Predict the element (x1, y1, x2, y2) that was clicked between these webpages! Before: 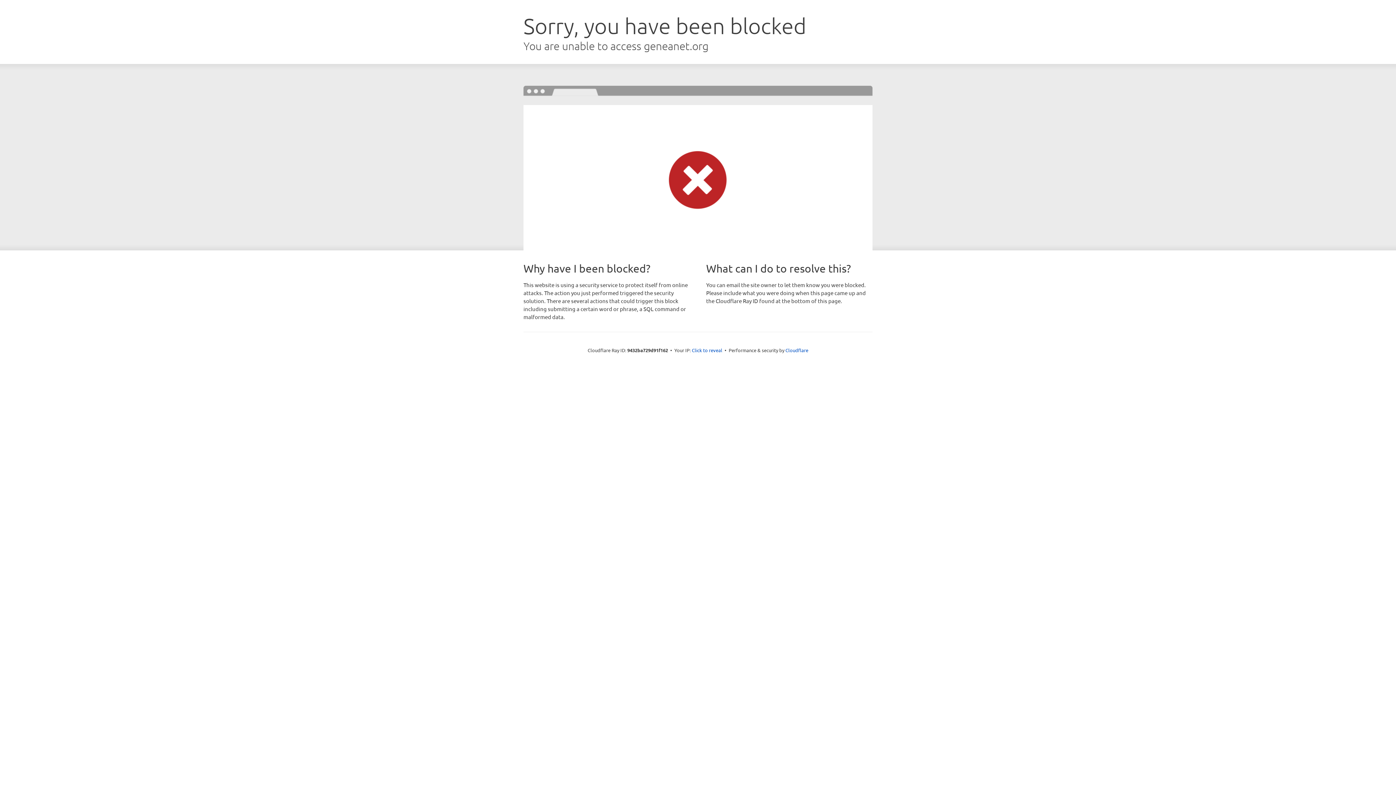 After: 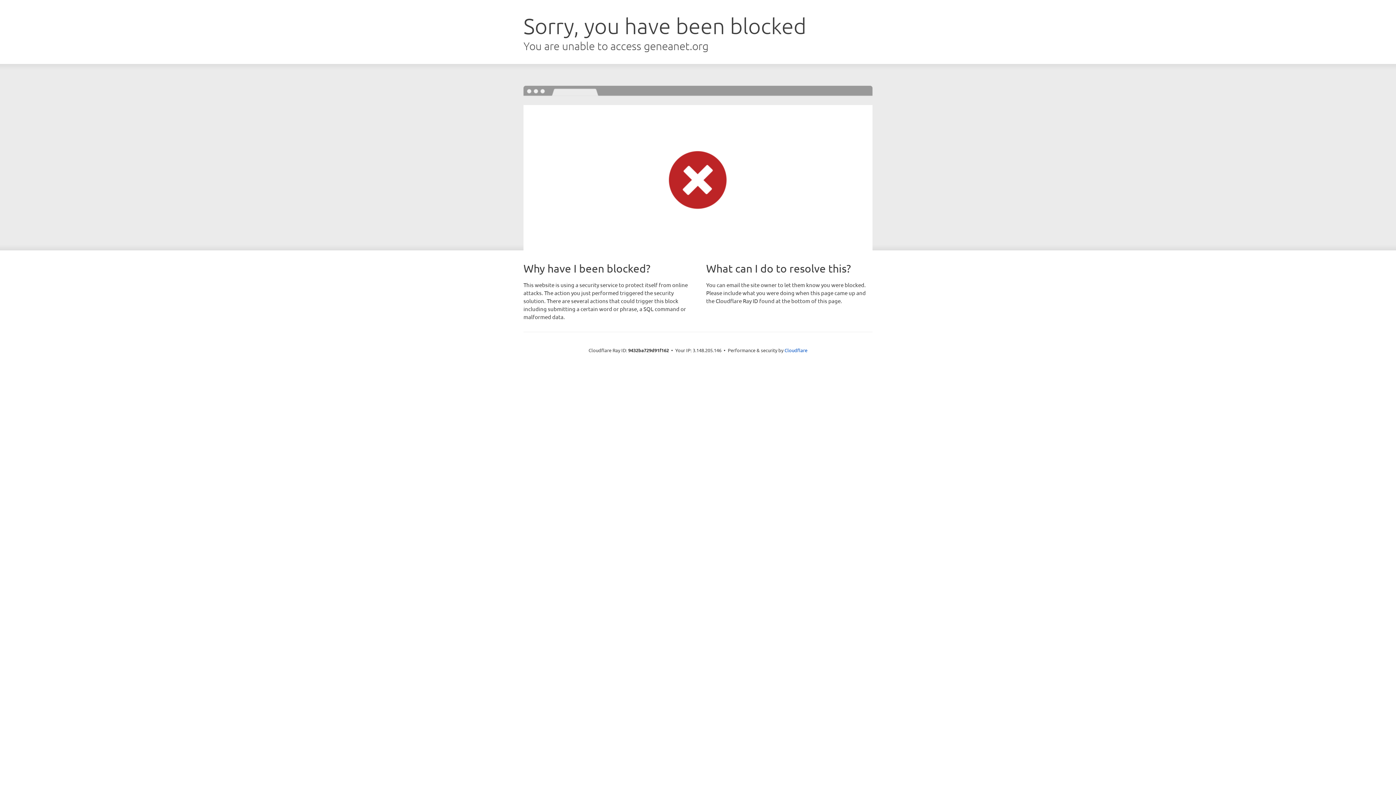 Action: bbox: (692, 346, 722, 353) label: Click to reveal